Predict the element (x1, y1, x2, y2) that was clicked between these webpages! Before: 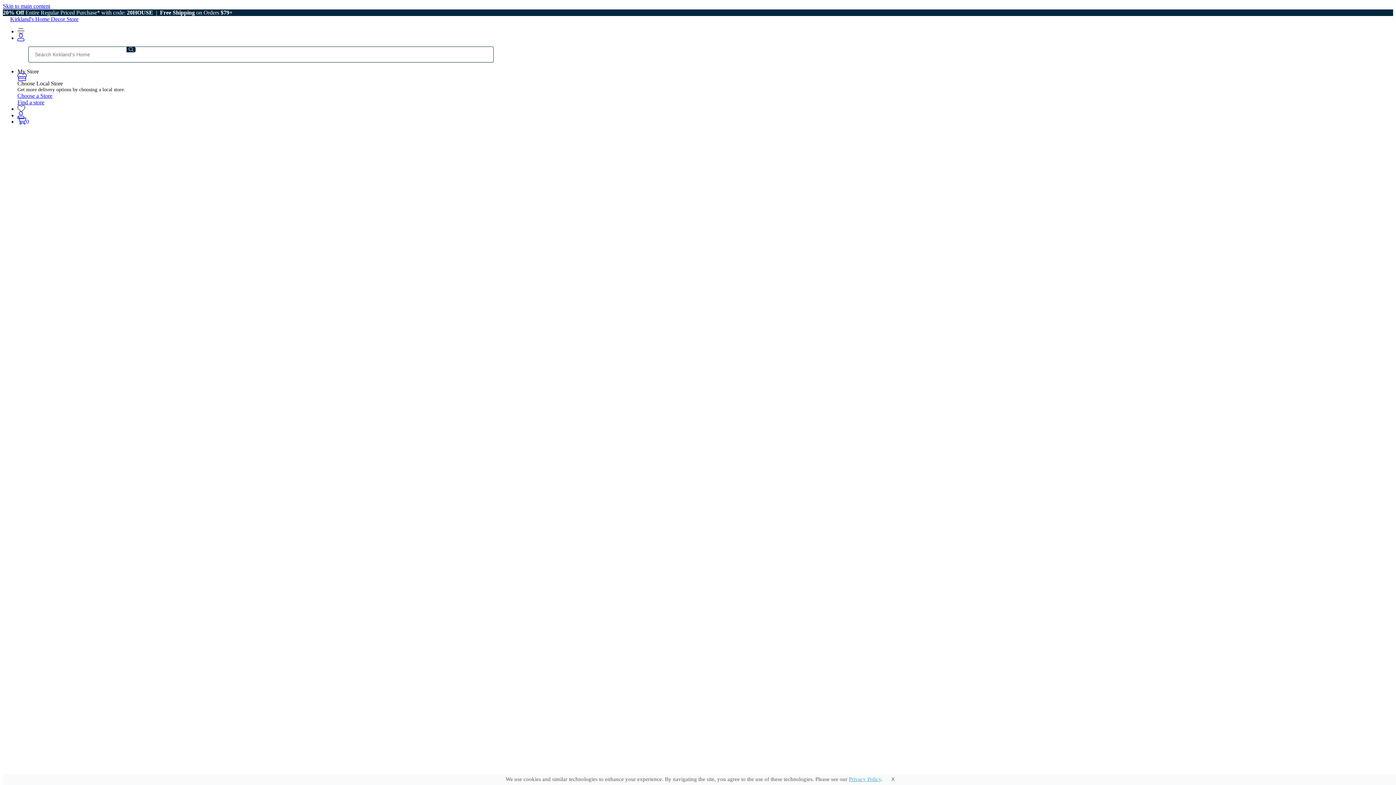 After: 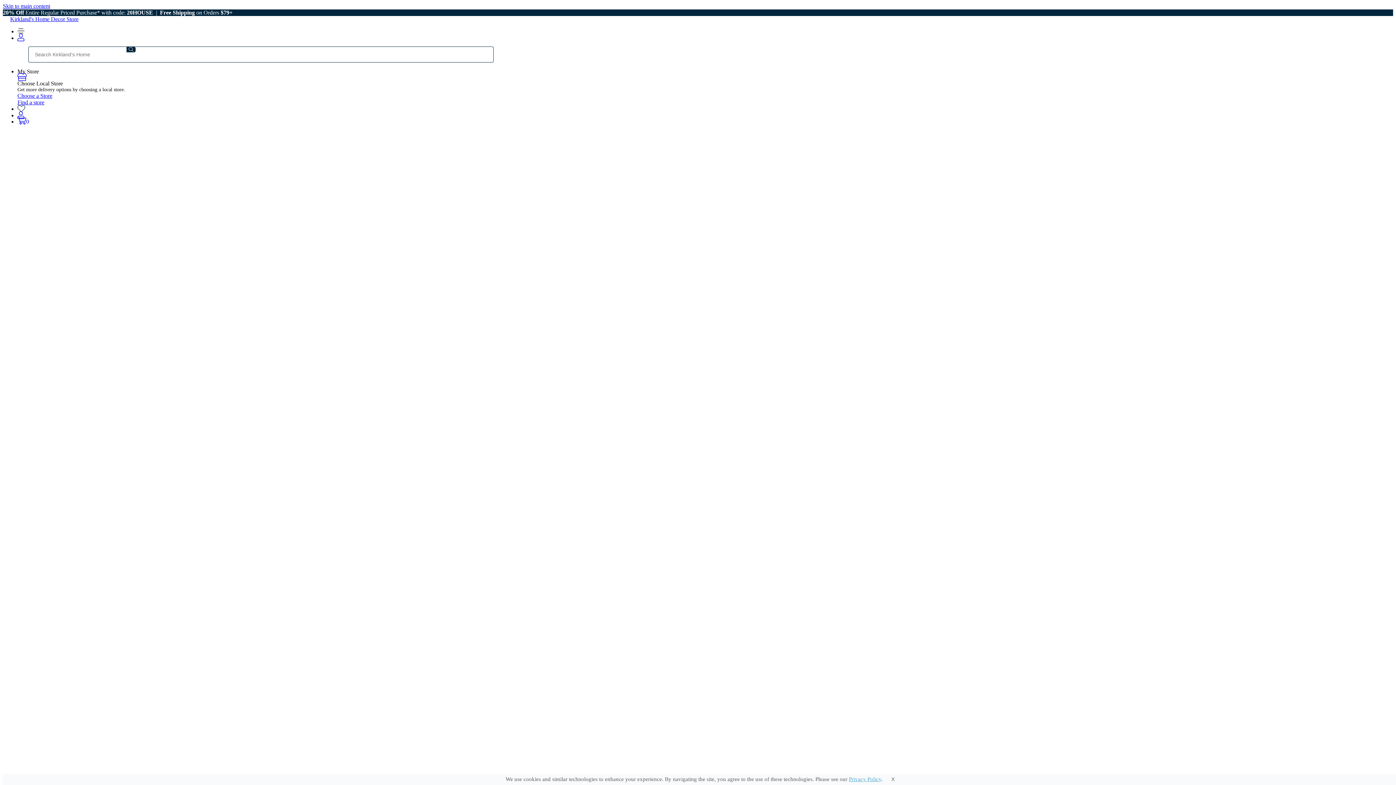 Action: bbox: (32, 417, 78, 423) label: Outdoor Wall Decor